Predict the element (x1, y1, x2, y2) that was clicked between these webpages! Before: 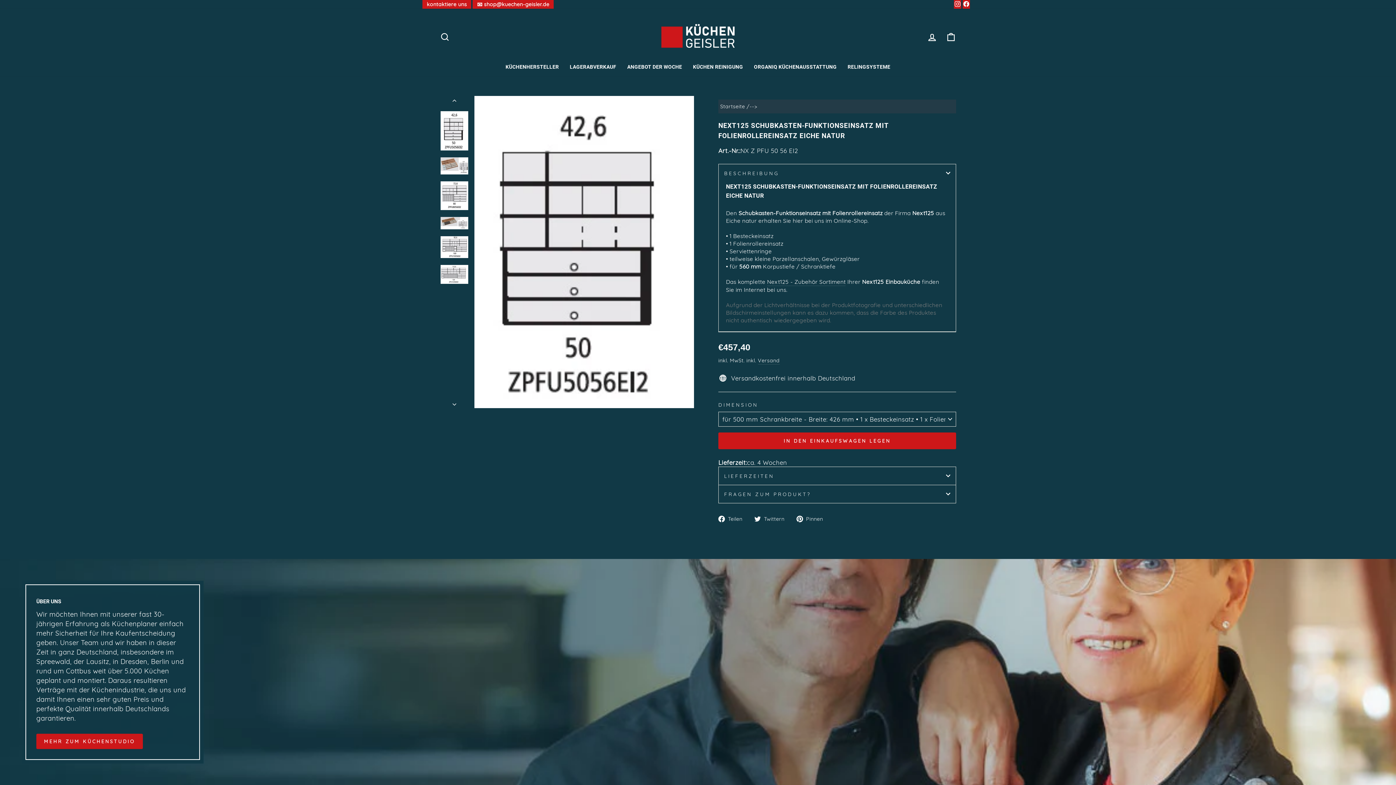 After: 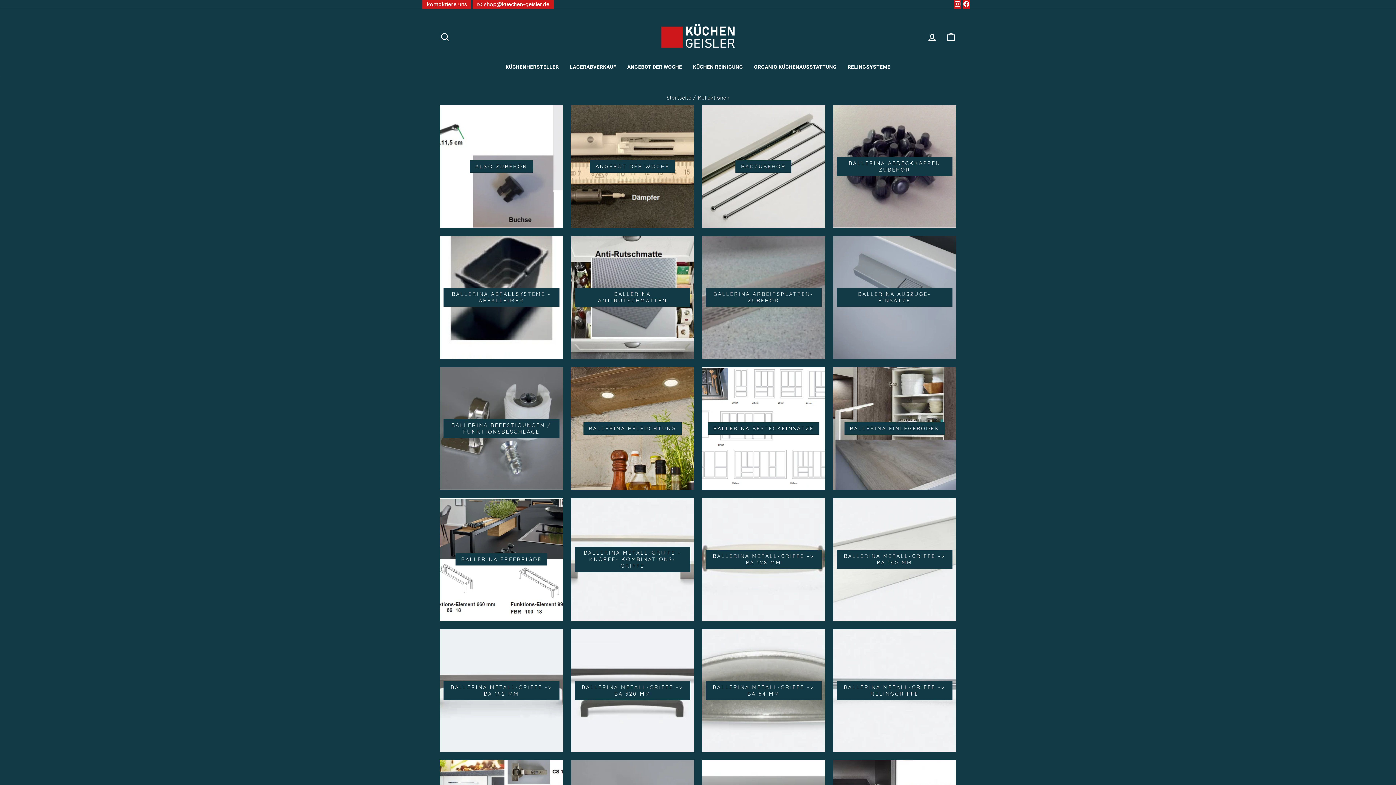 Action: bbox: (500, 61, 564, 72) label: KÜCHENHERSTELLER